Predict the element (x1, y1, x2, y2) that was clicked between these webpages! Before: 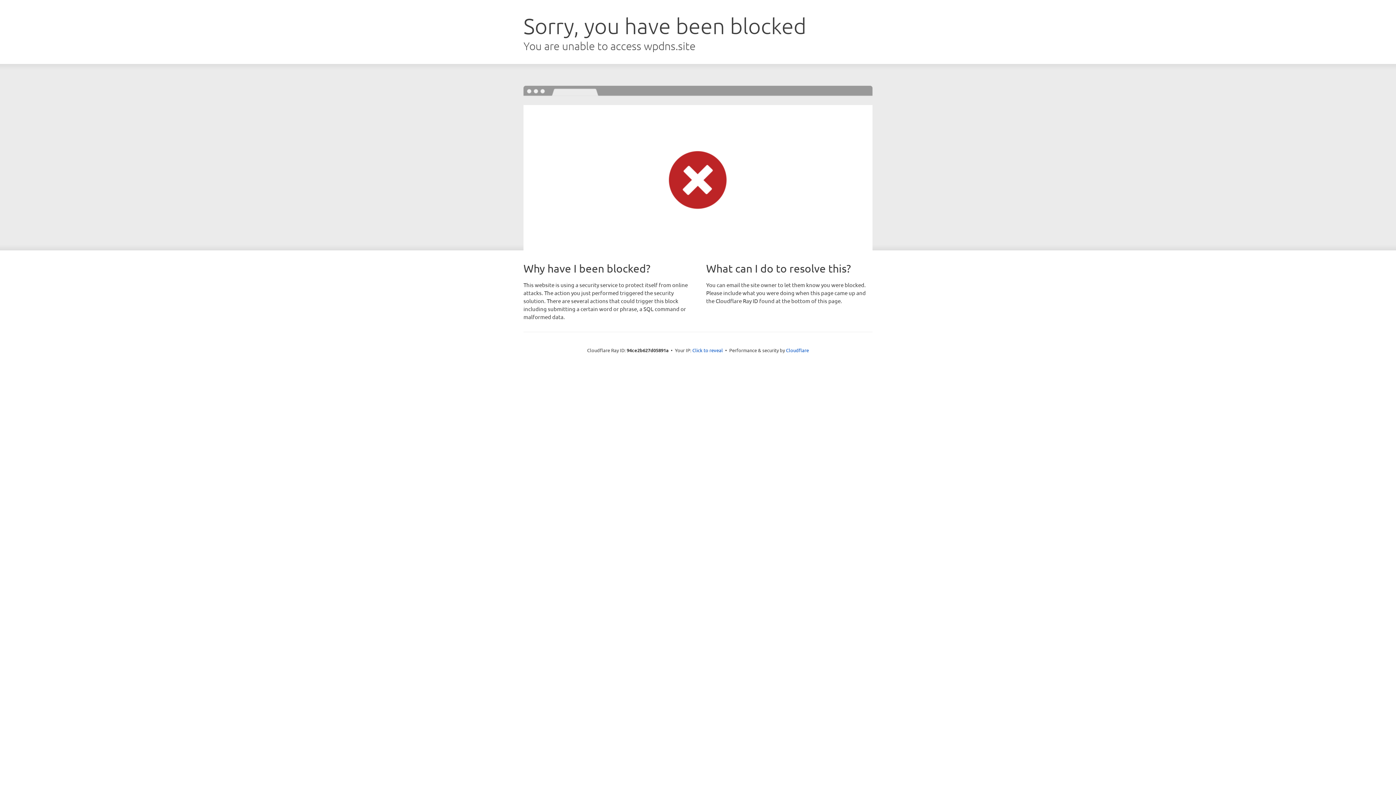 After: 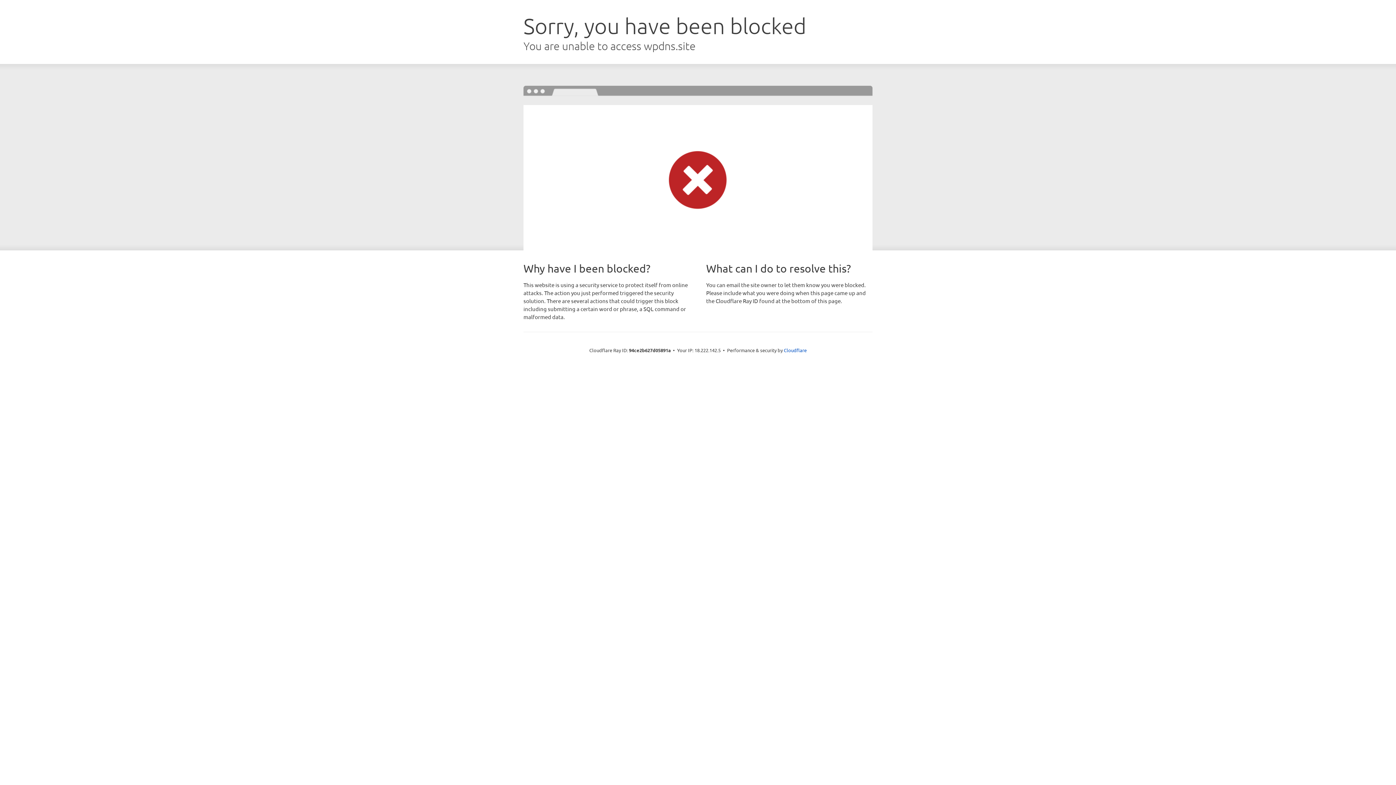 Action: bbox: (692, 346, 723, 353) label: Click to reveal